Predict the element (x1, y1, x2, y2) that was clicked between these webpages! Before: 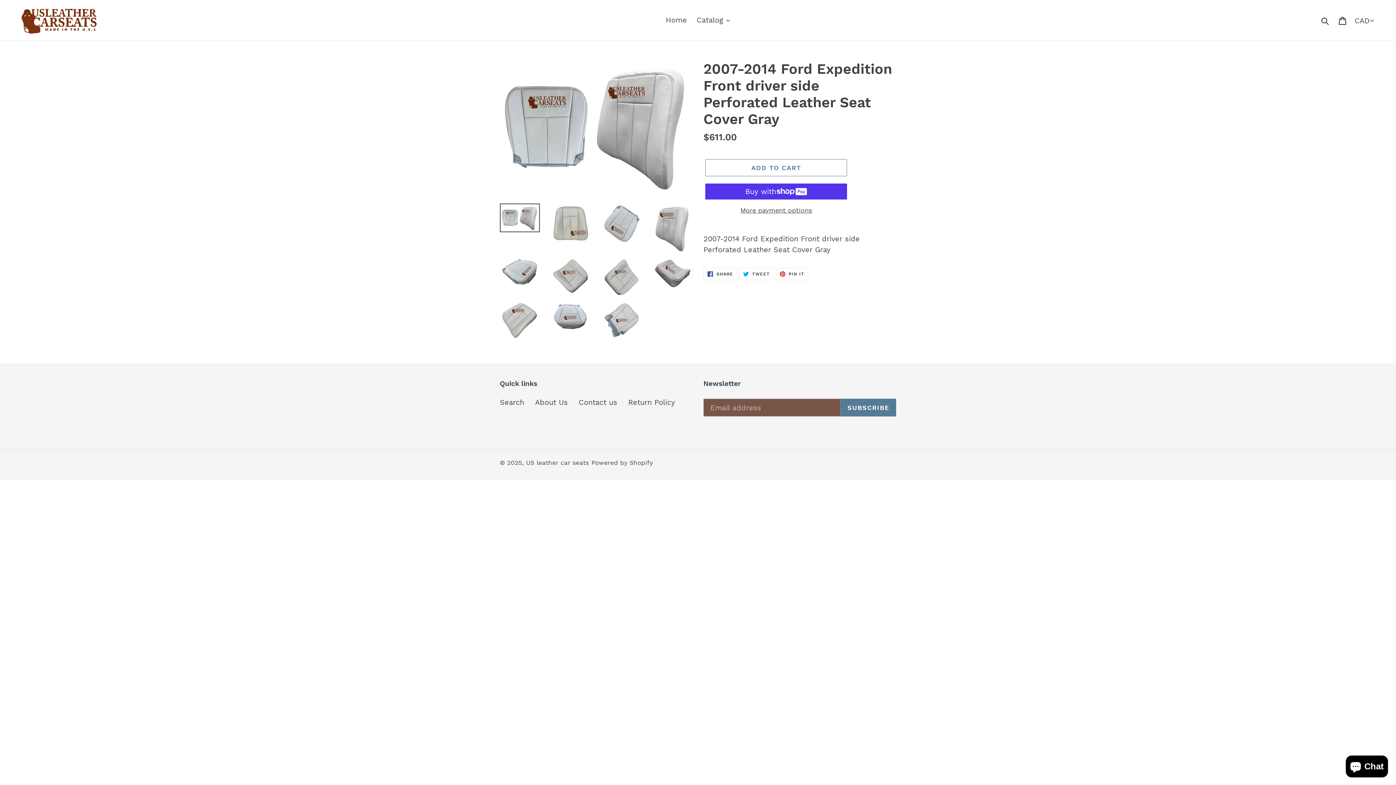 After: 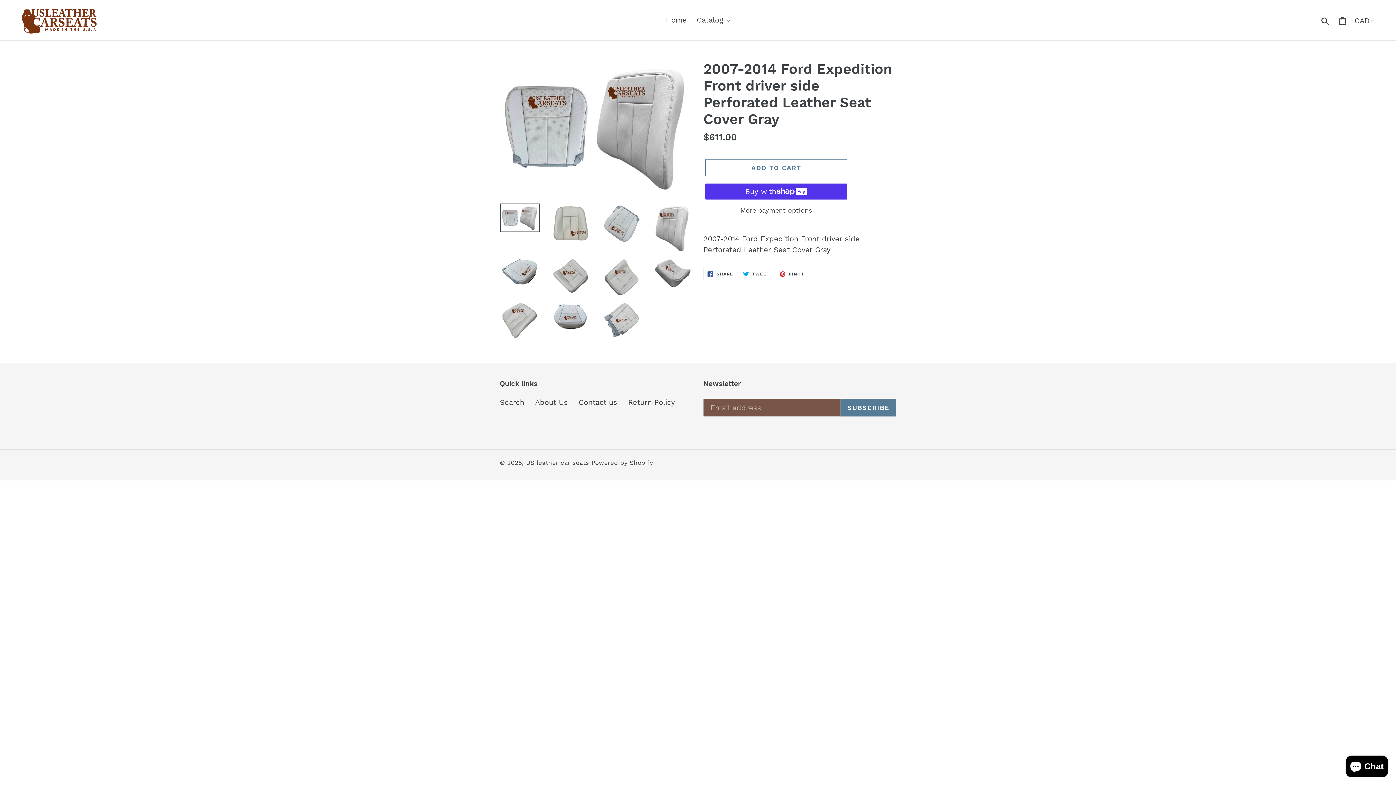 Action: bbox: (775, 268, 808, 280) label:  PIN IT
PIN ON PINTEREST